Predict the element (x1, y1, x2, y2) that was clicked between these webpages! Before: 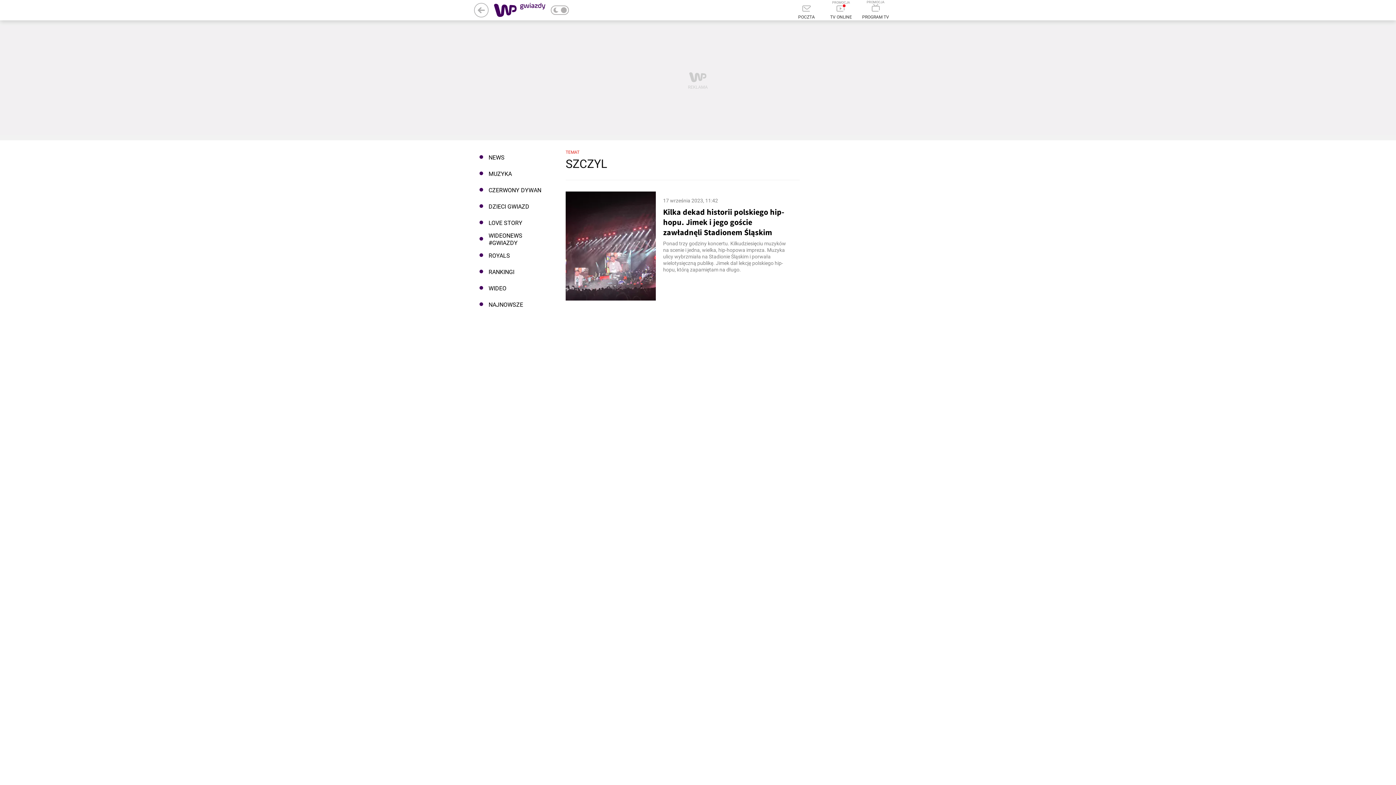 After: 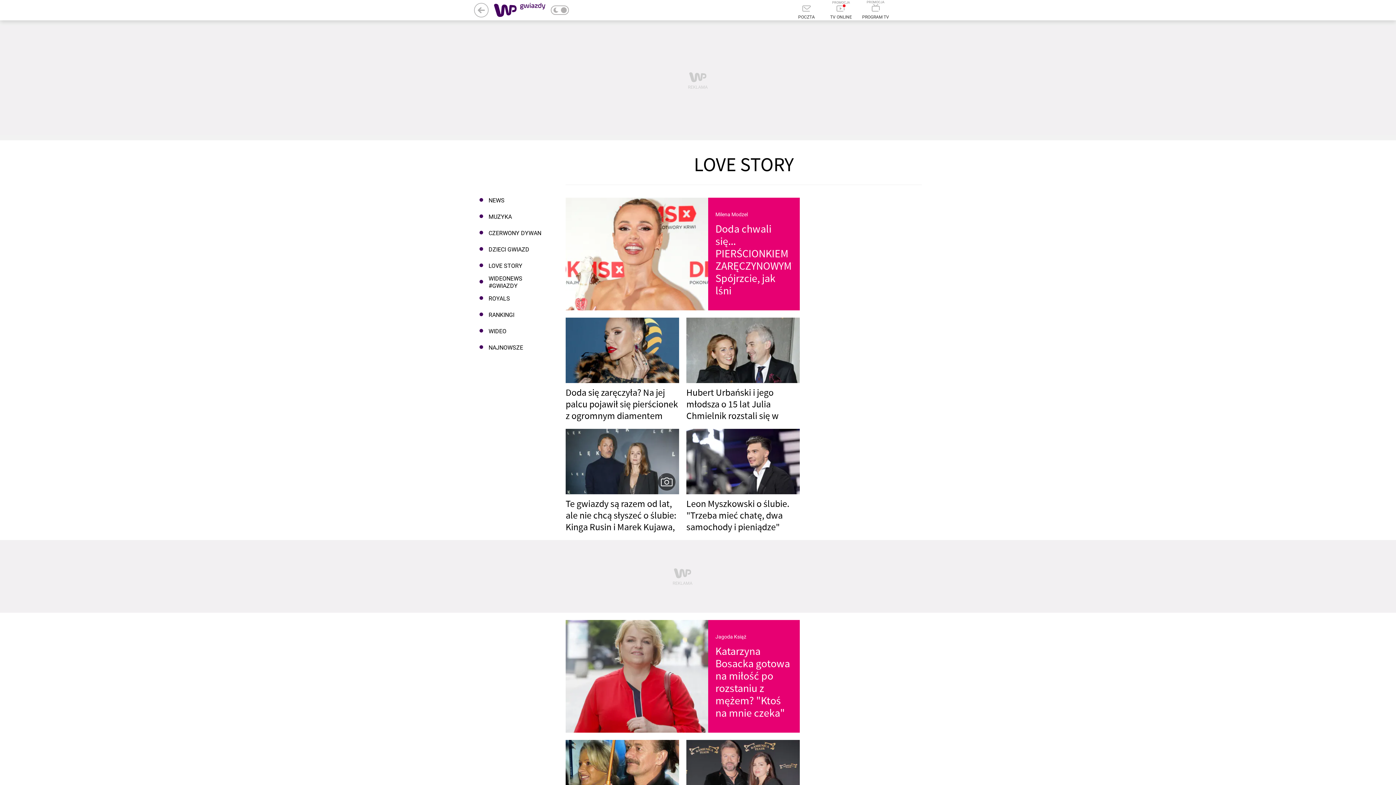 Action: label: LOVE STORY bbox: (474, 214, 550, 231)